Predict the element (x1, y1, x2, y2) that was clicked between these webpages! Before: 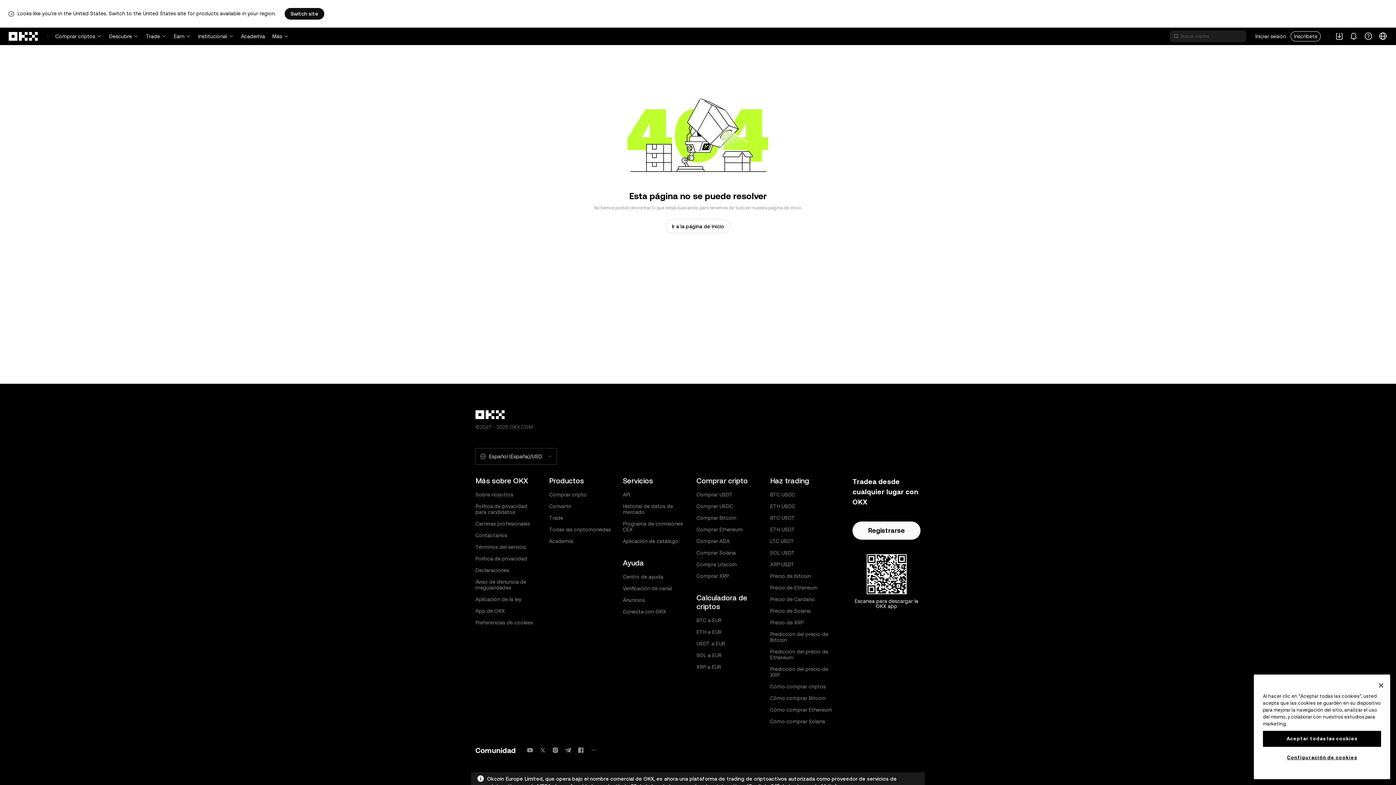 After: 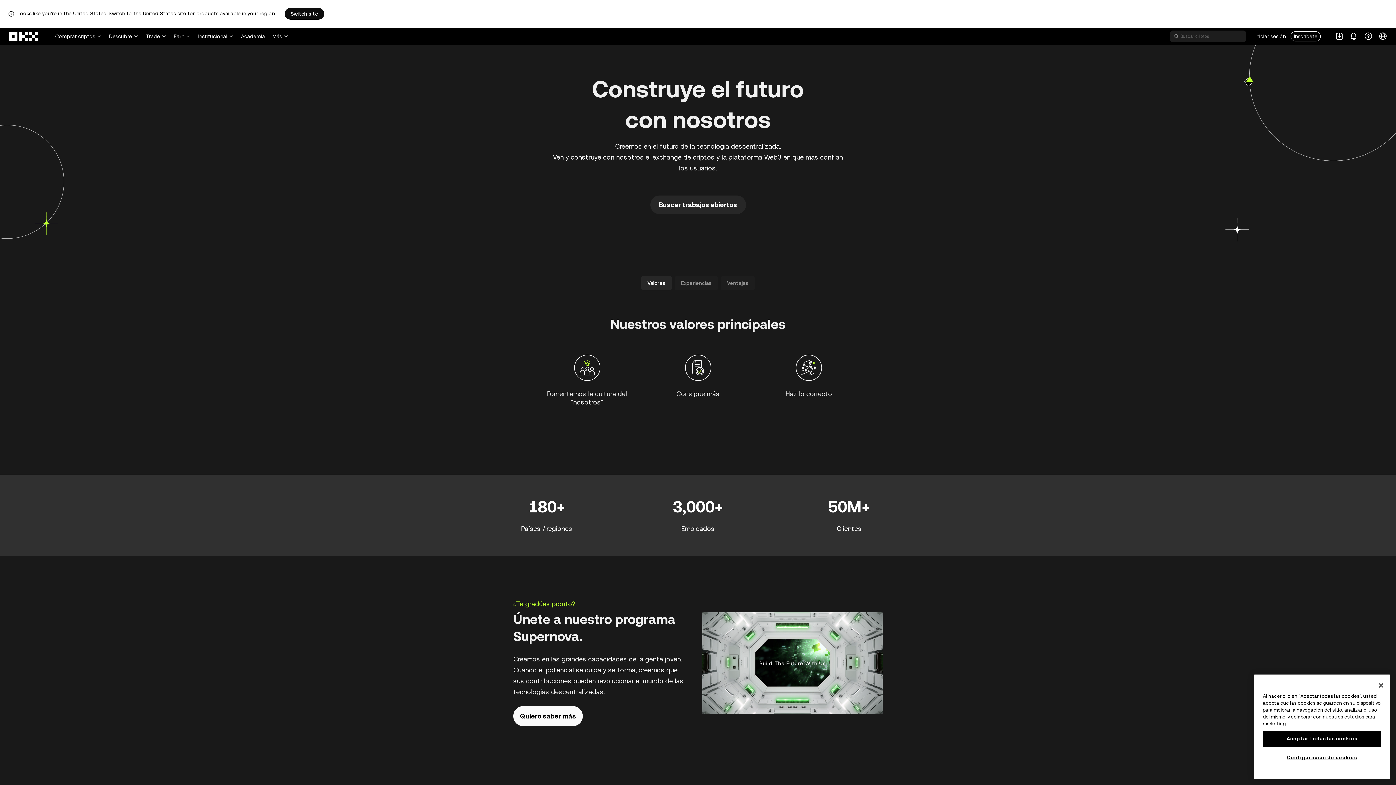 Action: bbox: (475, 521, 530, 526) label: Carreras profesionales